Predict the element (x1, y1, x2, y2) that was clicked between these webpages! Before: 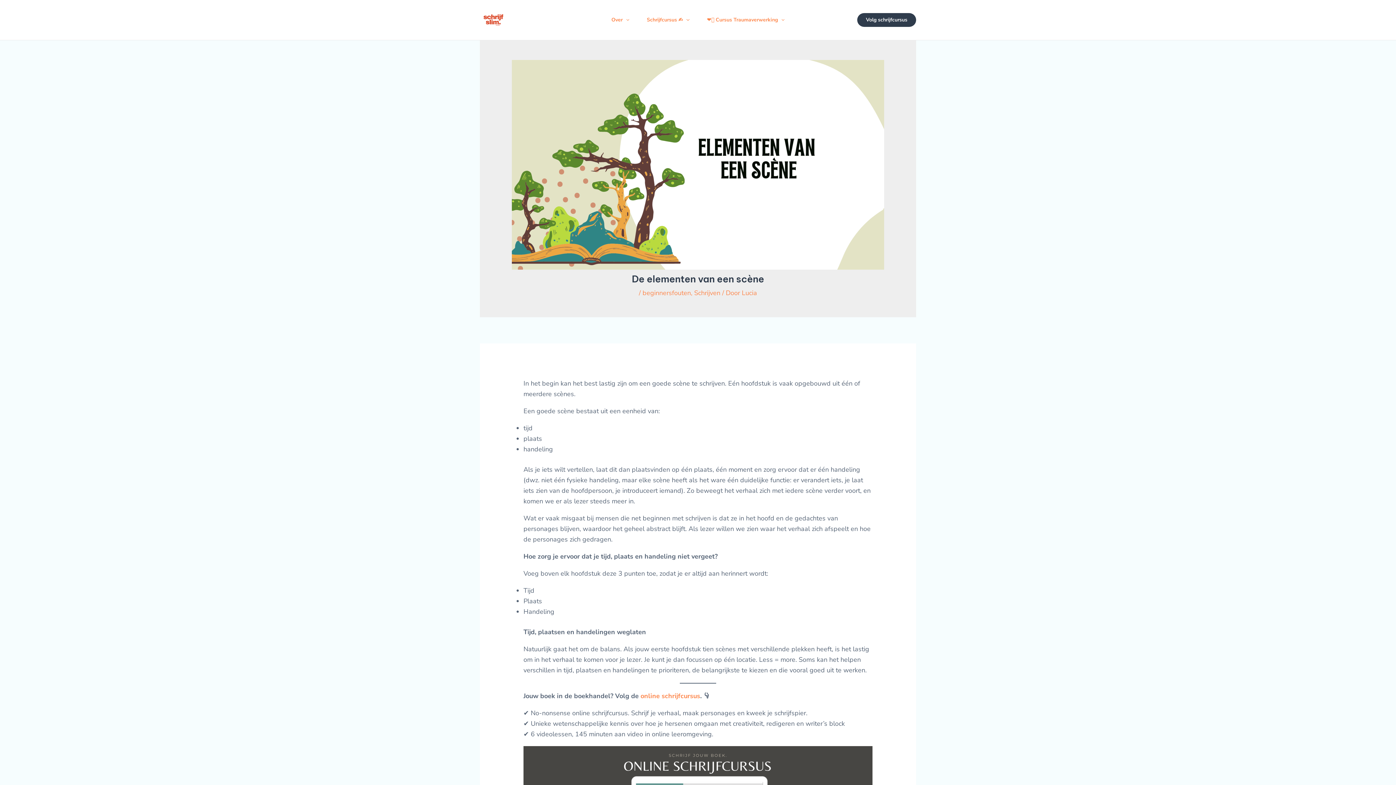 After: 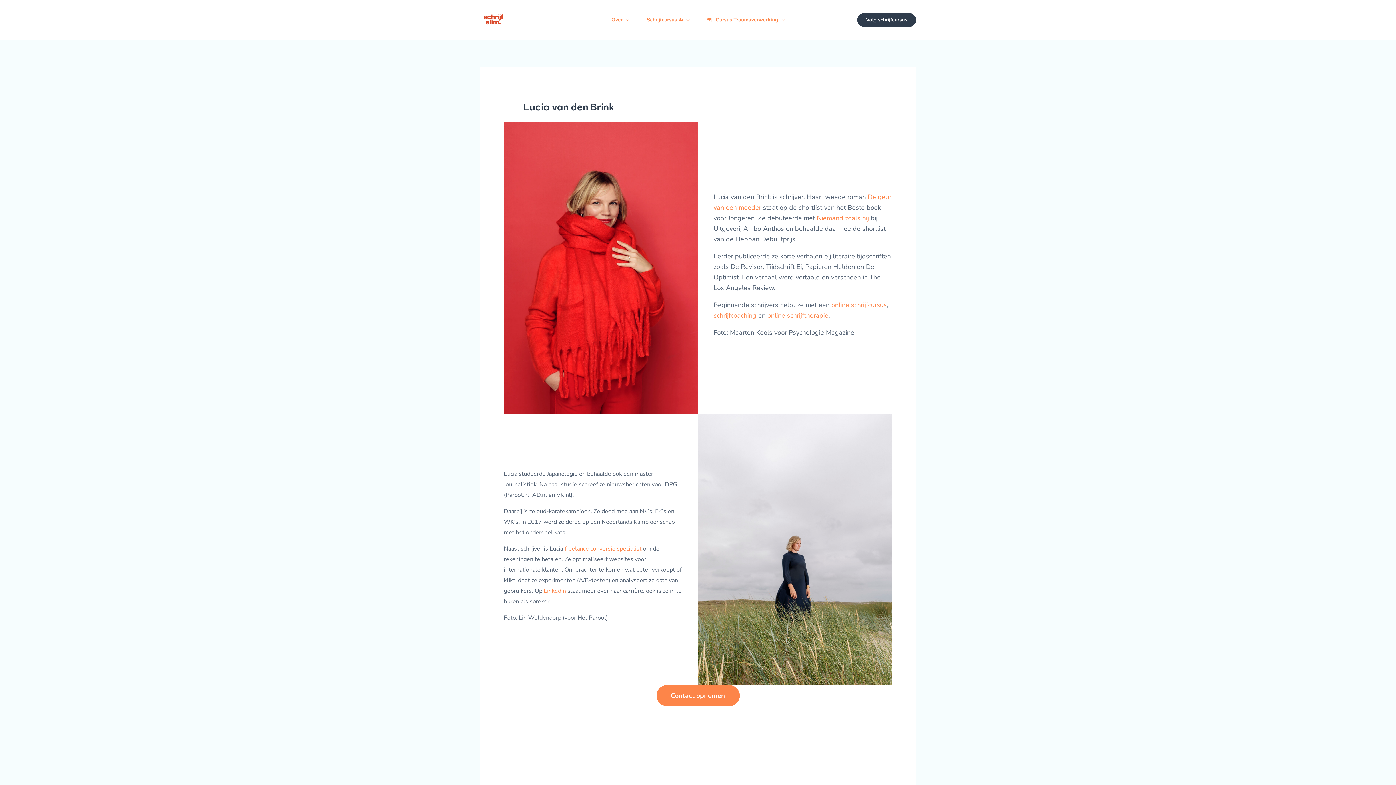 Action: bbox: (602, 9, 638, 30) label: Over